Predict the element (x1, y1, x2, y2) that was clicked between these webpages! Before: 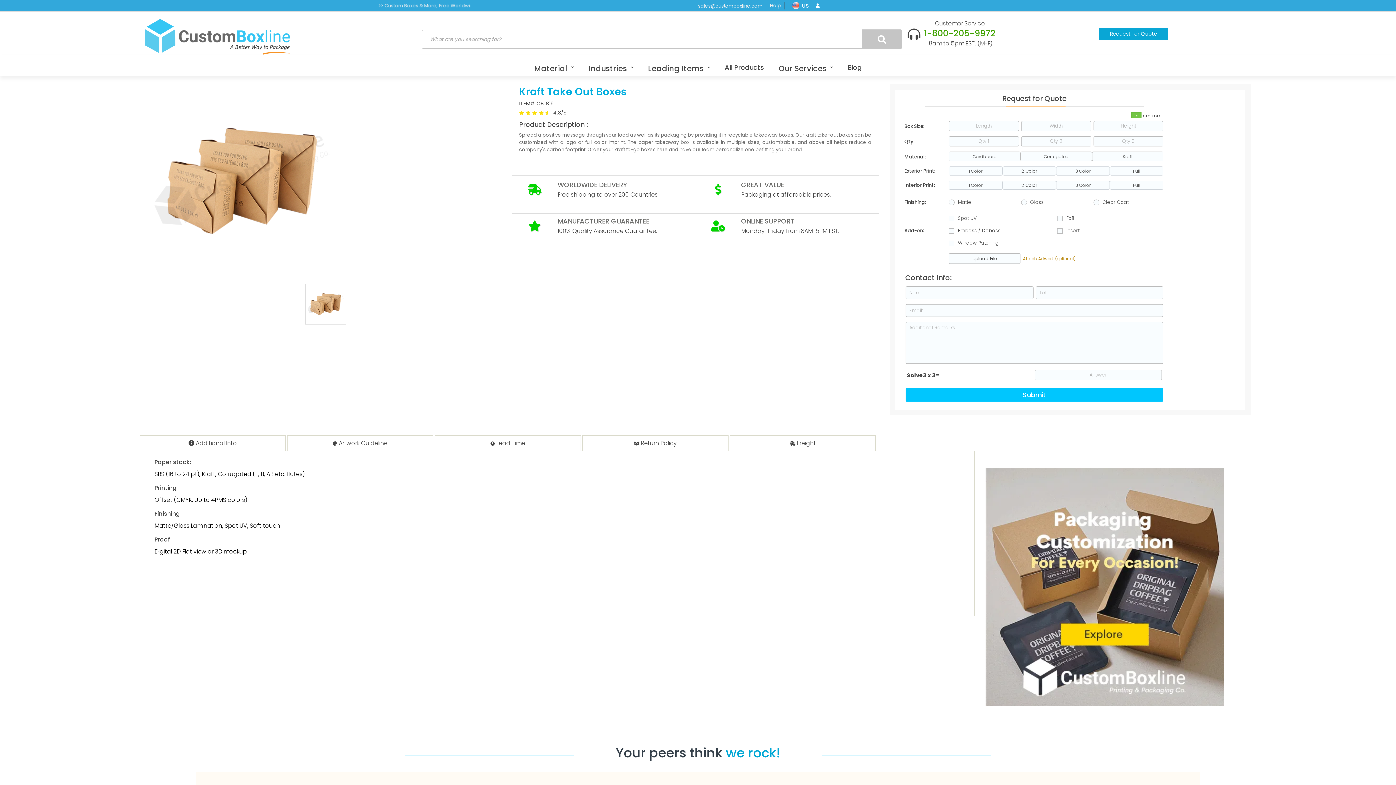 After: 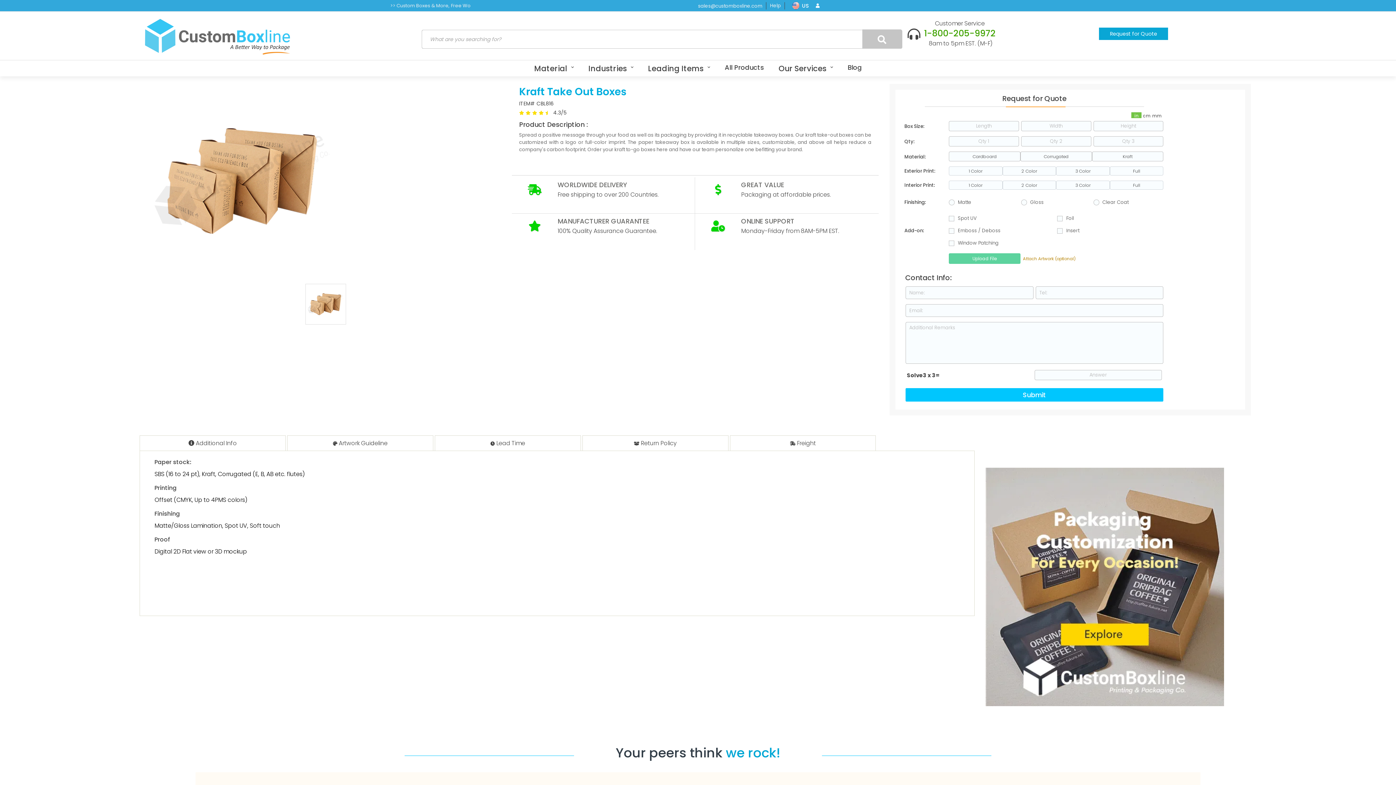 Action: bbox: (949, 253, 1020, 264) label: Upload File